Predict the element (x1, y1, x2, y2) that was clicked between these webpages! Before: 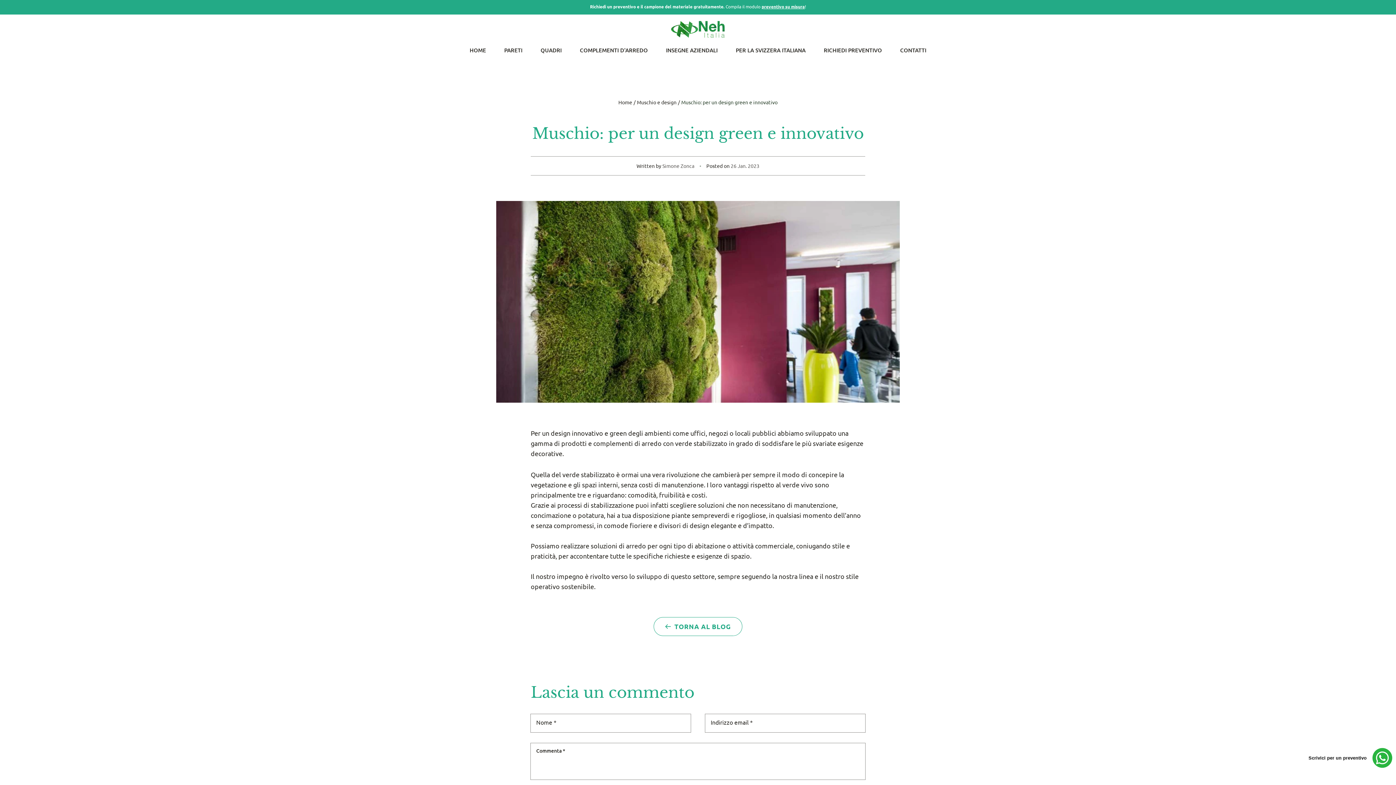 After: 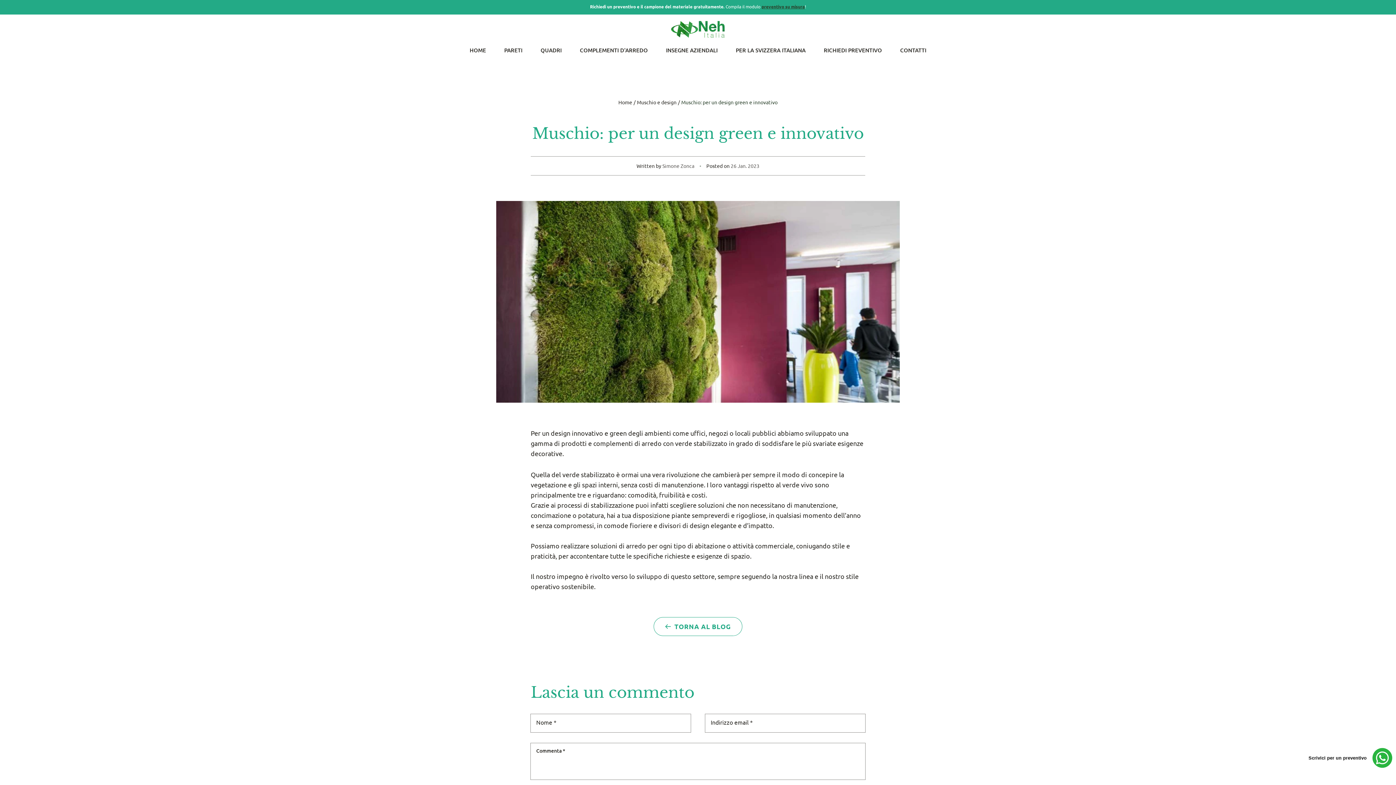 Action: label: preventivo su misura bbox: (761, 3, 805, 9)